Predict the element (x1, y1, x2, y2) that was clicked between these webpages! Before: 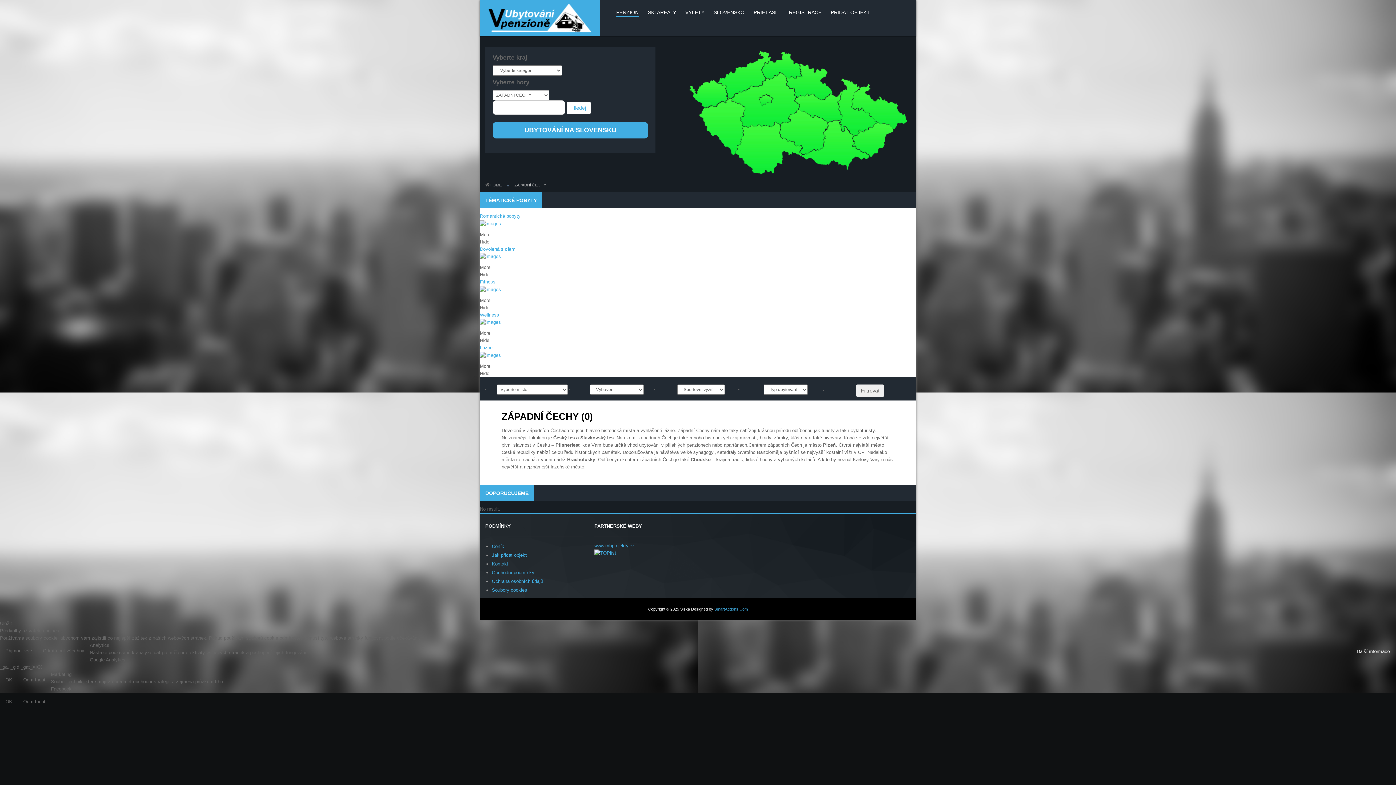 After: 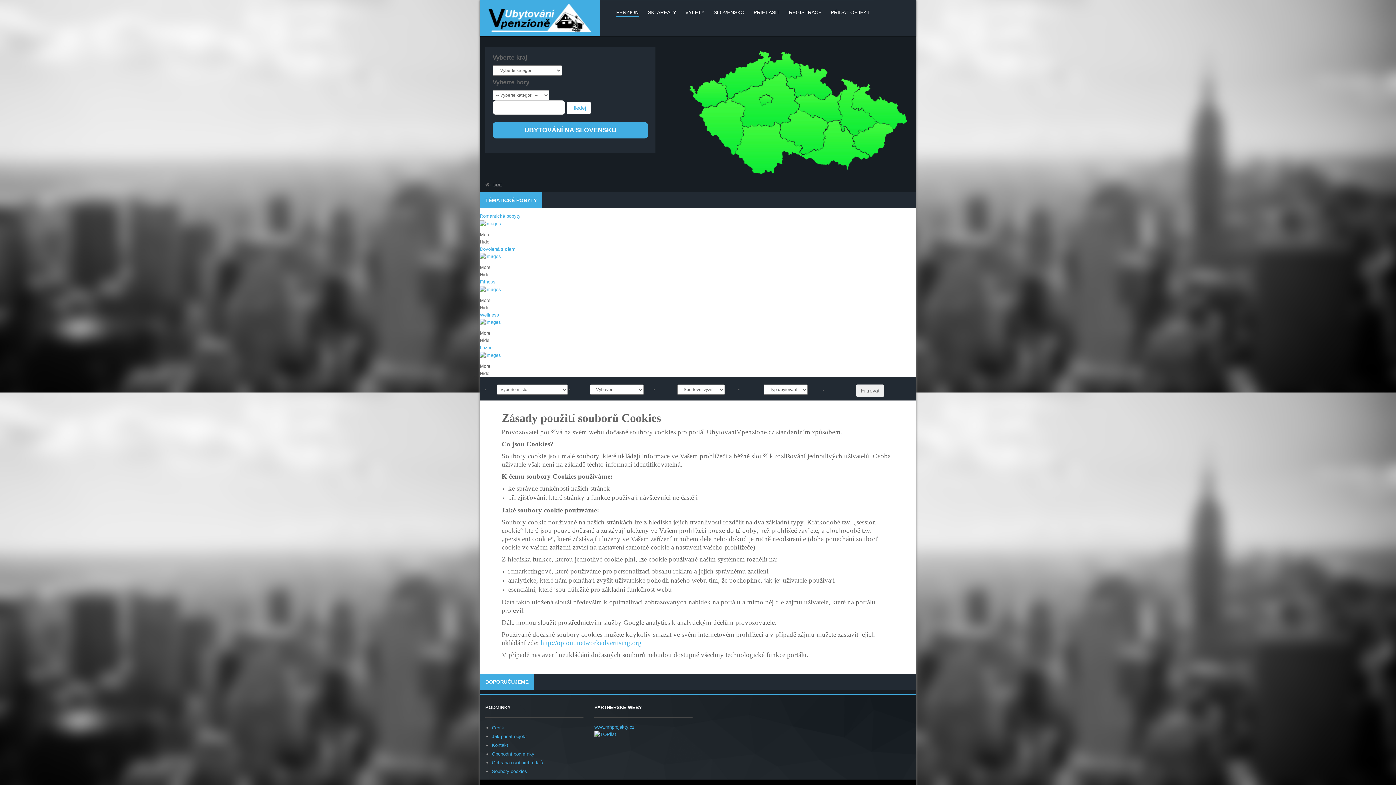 Action: bbox: (492, 587, 527, 593) label: Soubory cookies